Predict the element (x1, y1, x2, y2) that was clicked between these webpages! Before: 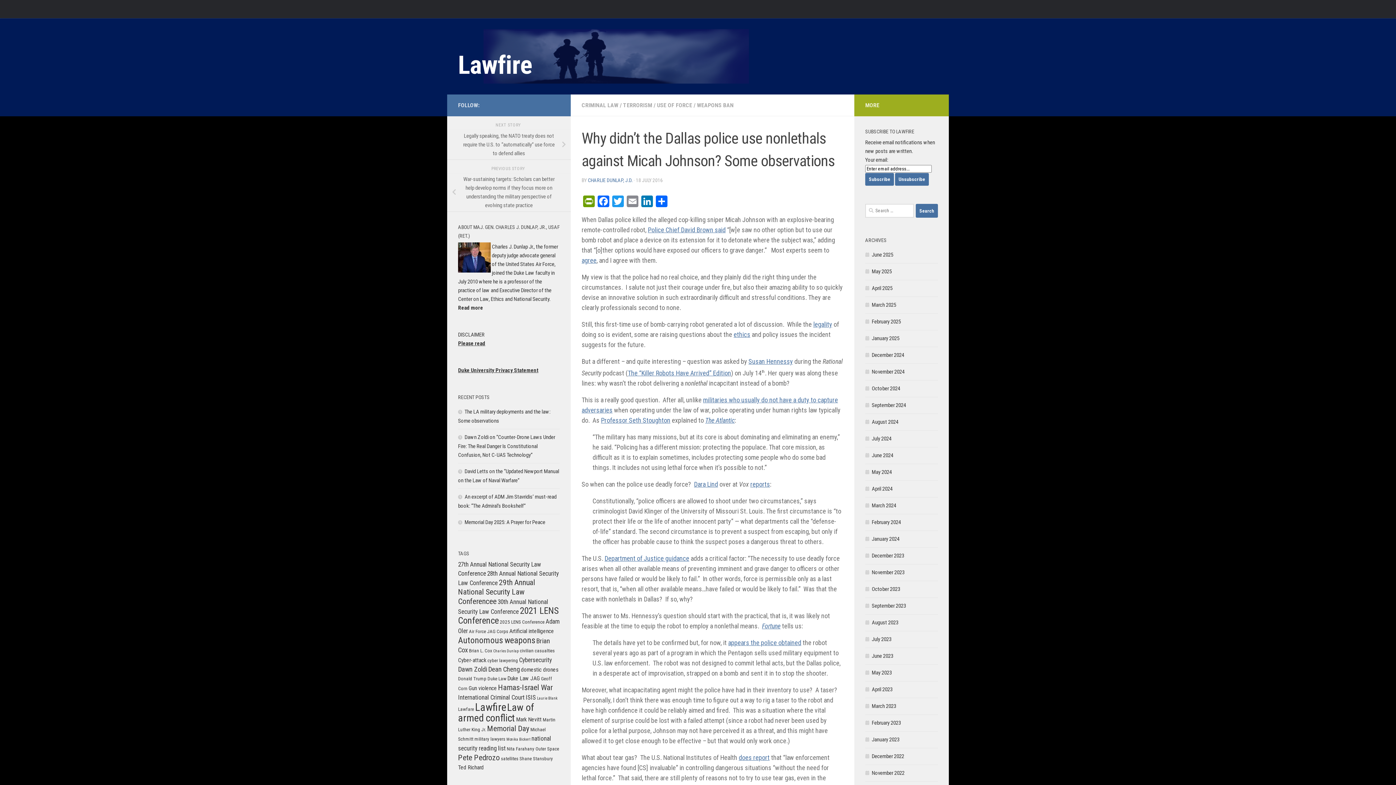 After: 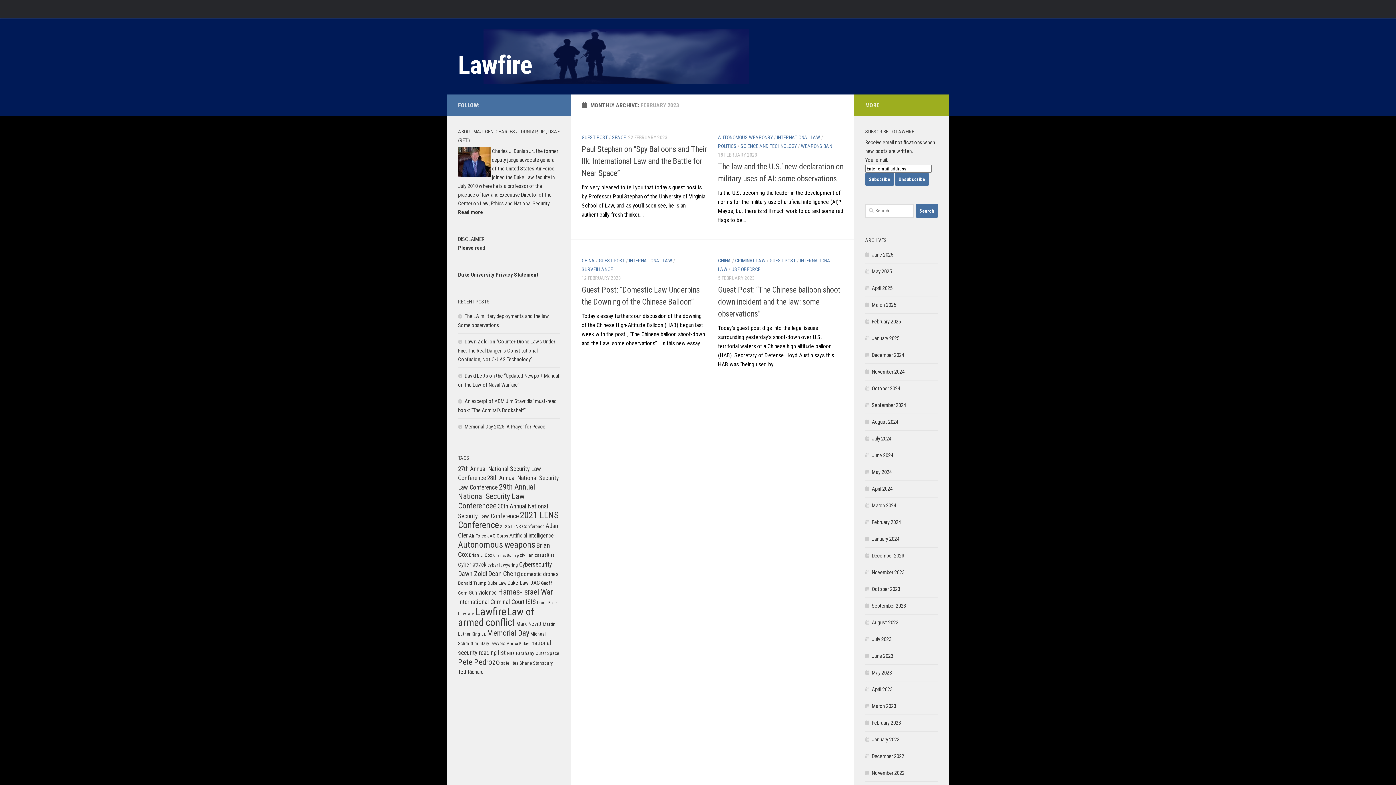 Action: bbox: (865, 720, 901, 726) label: February 2023